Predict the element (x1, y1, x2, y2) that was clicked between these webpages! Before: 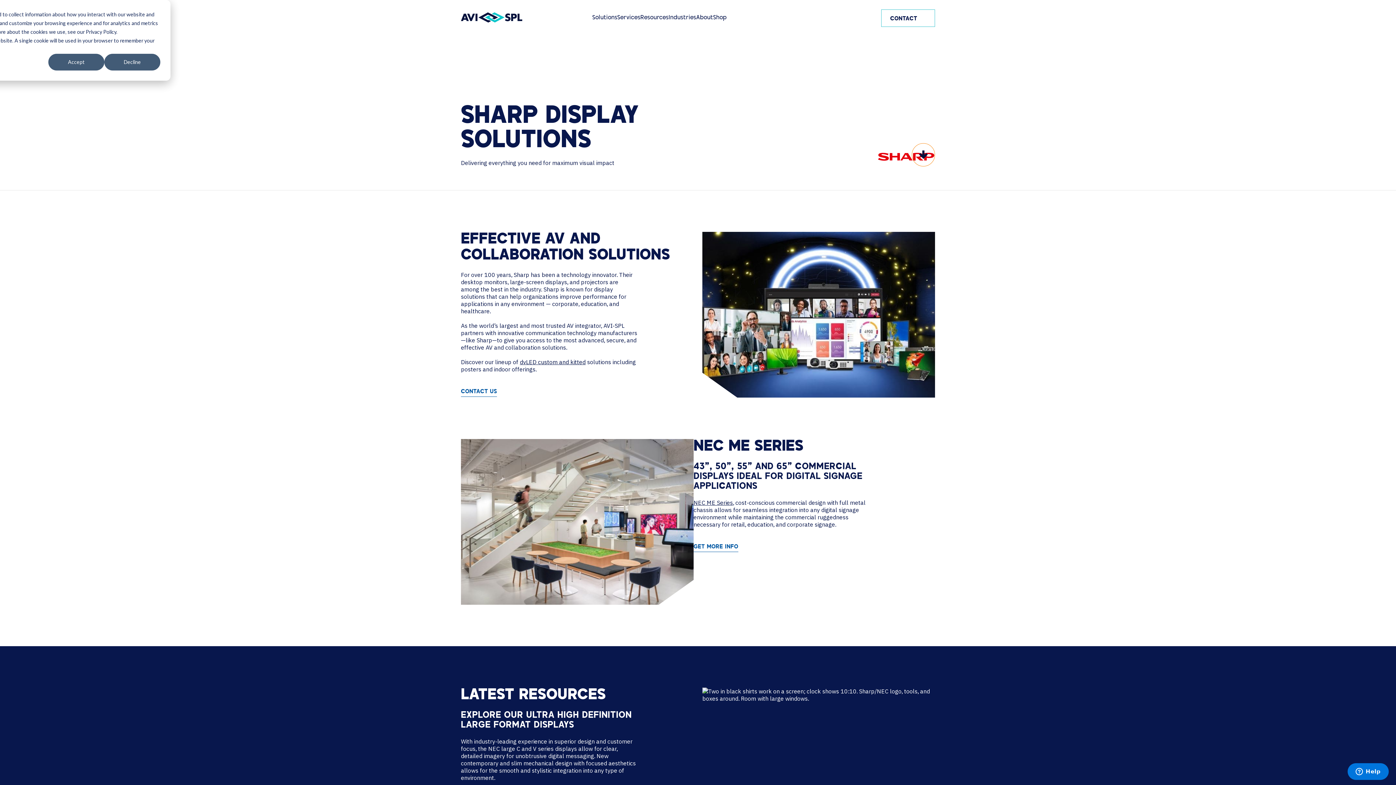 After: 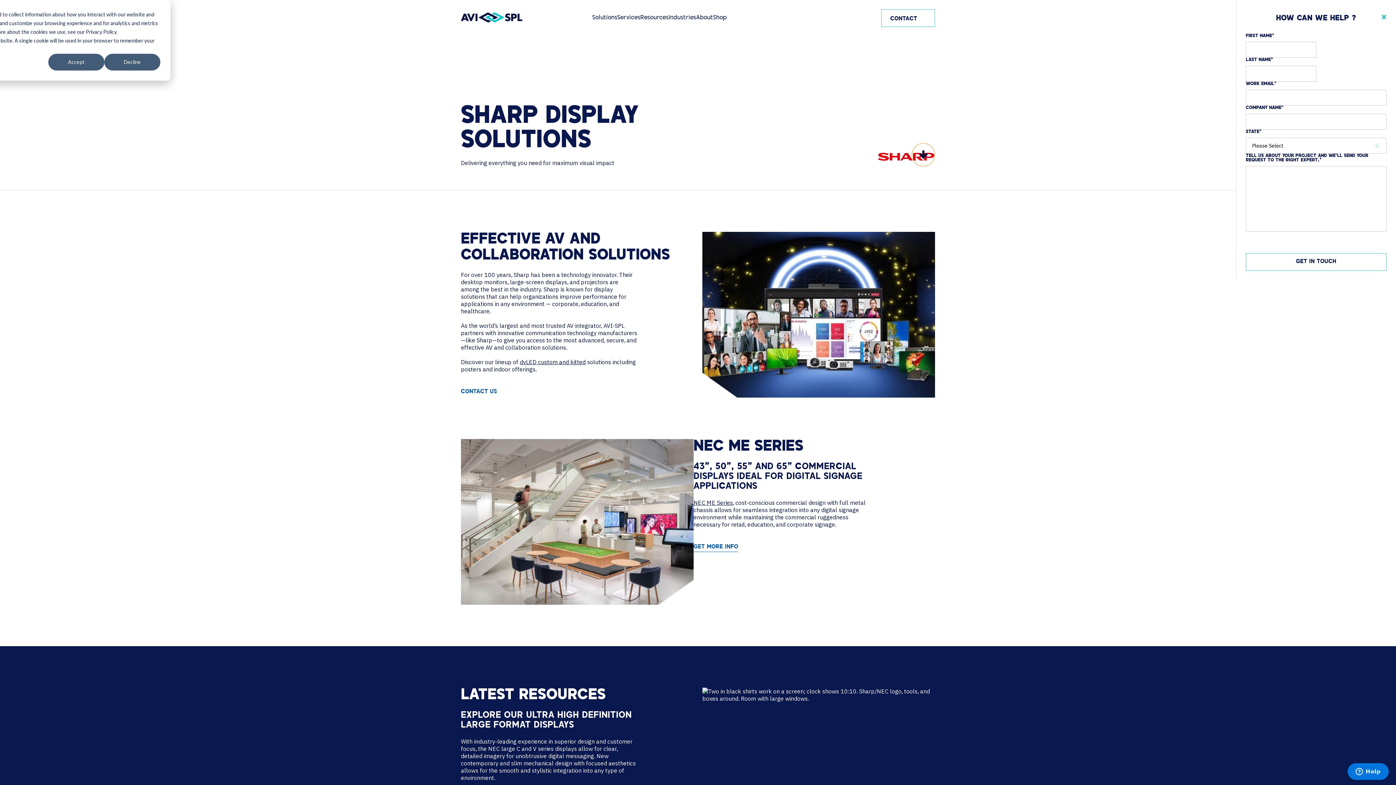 Action: bbox: (461, 389, 497, 397) label: CONTACT US